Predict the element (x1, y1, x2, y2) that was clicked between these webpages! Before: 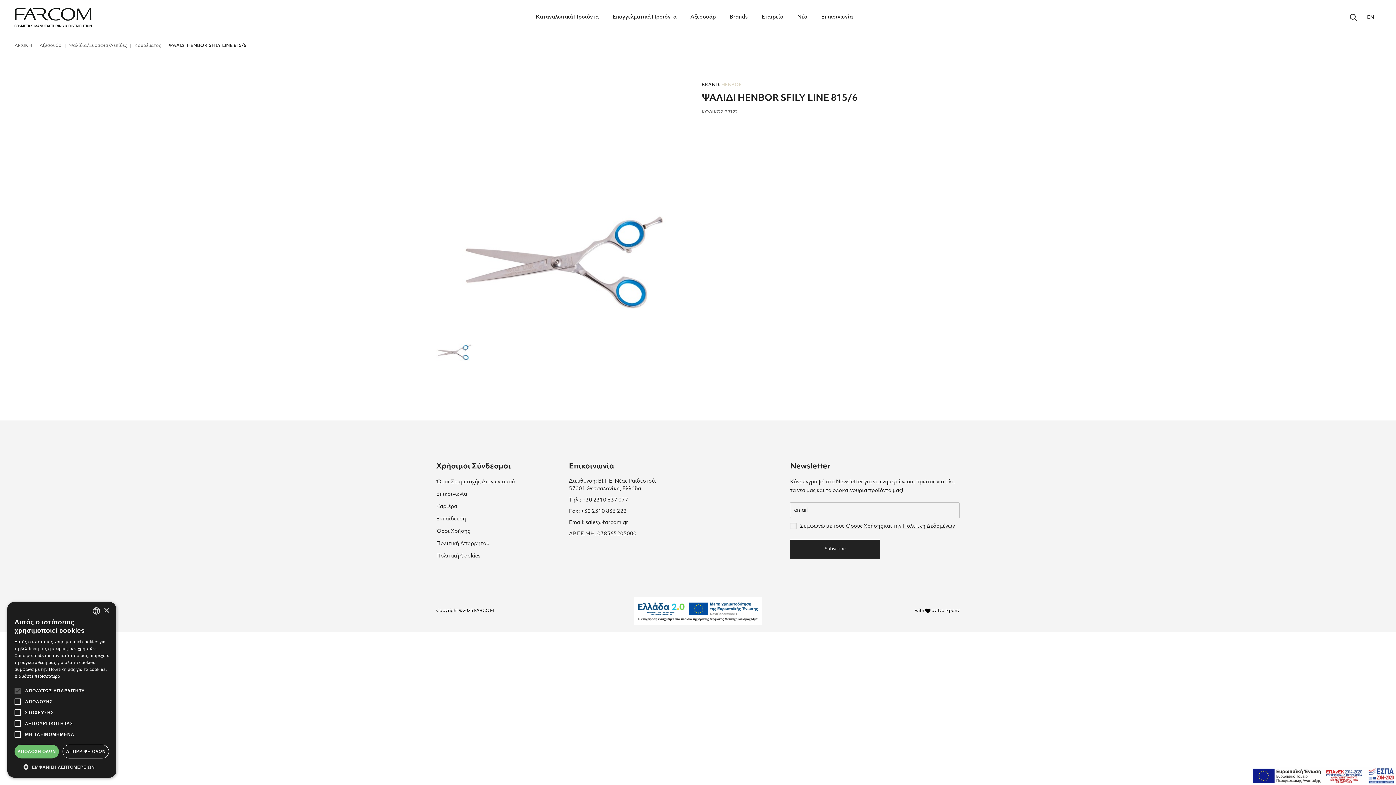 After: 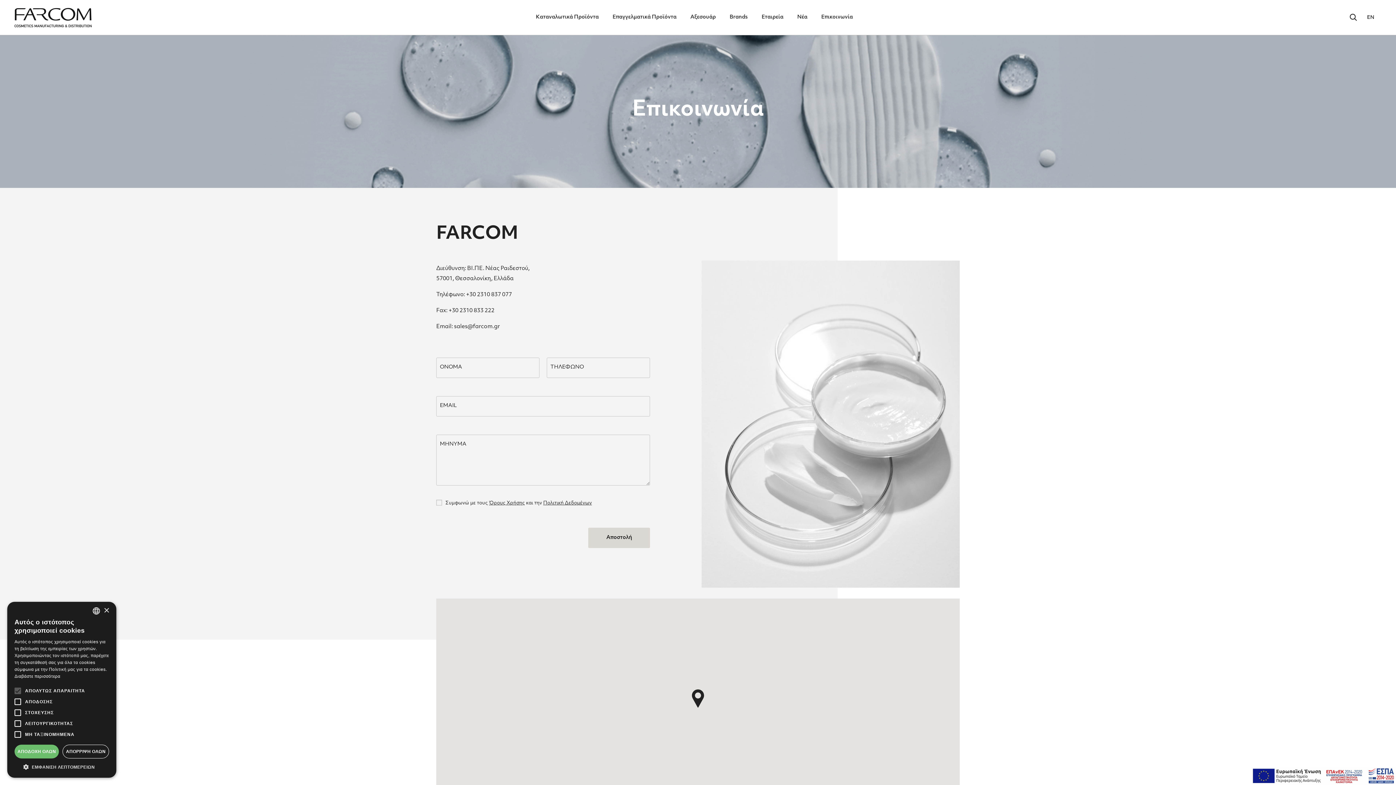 Action: label: Επικοινωνία bbox: (436, 492, 467, 497)